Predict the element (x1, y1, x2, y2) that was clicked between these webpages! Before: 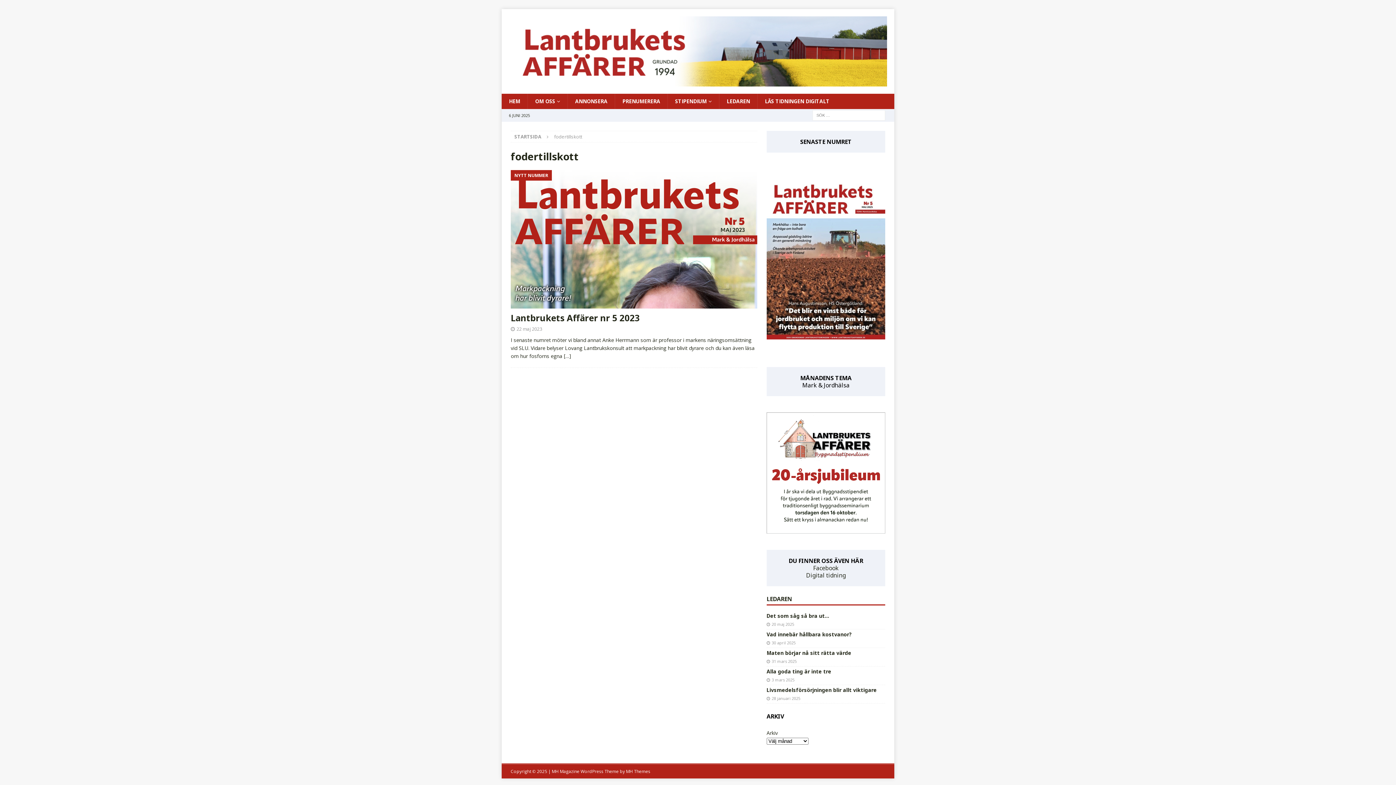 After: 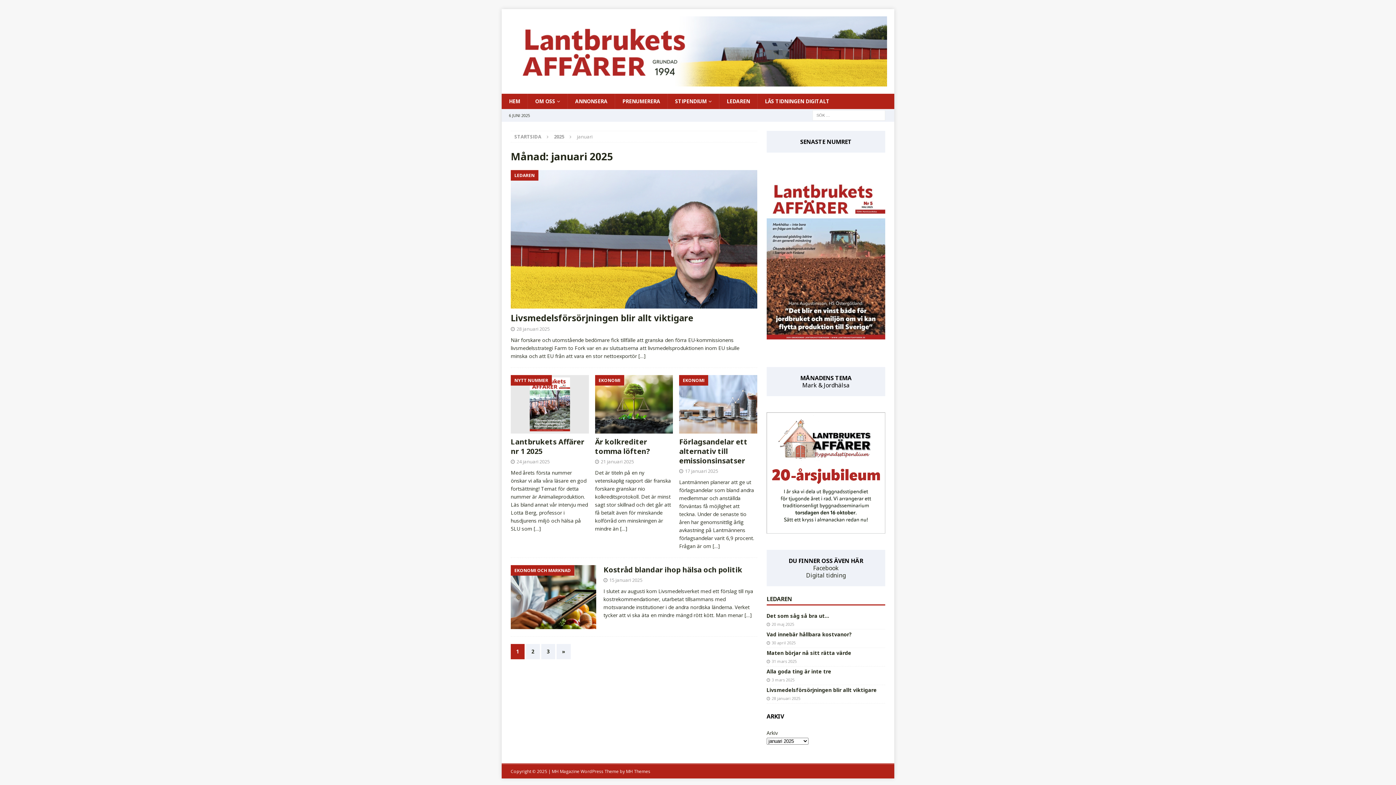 Action: label: 28 januari 2025 bbox: (771, 695, 800, 701)